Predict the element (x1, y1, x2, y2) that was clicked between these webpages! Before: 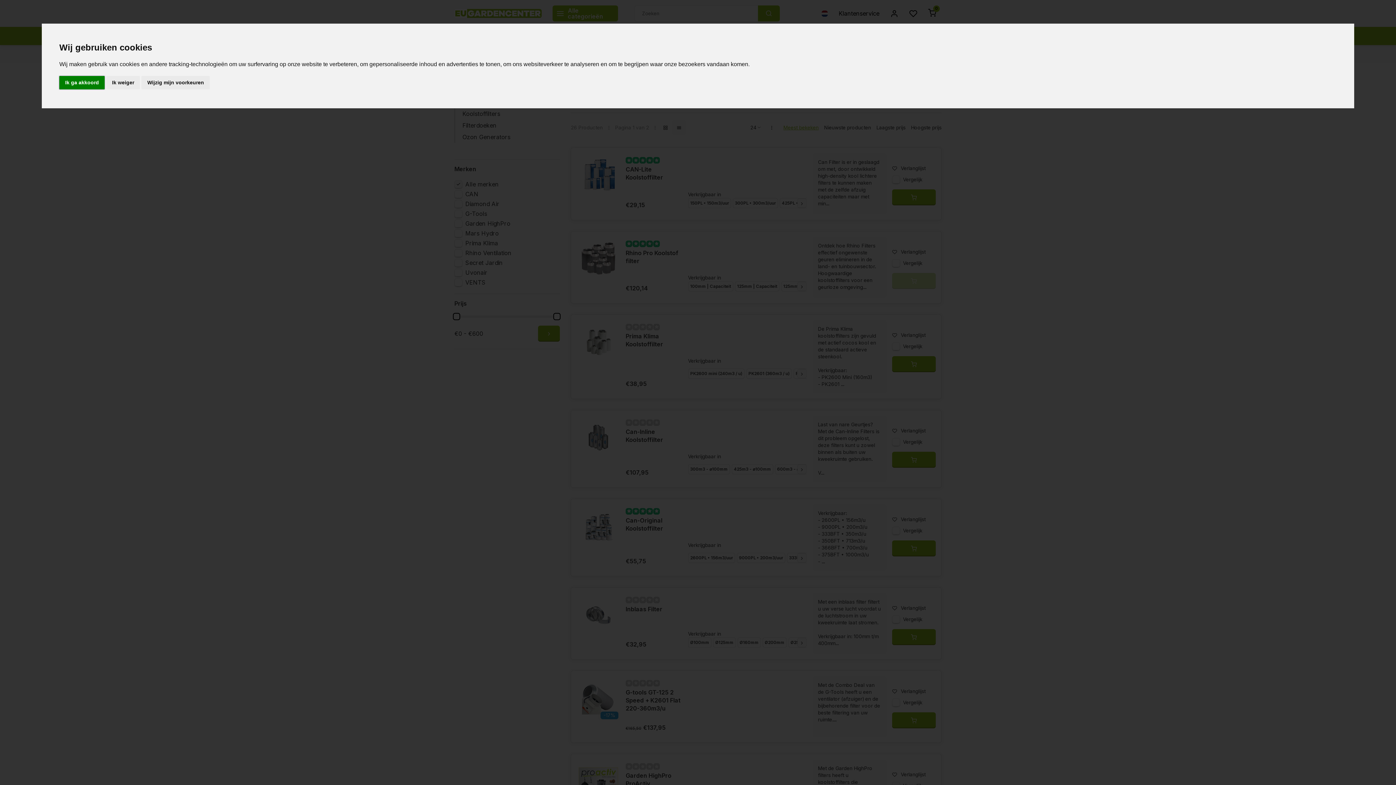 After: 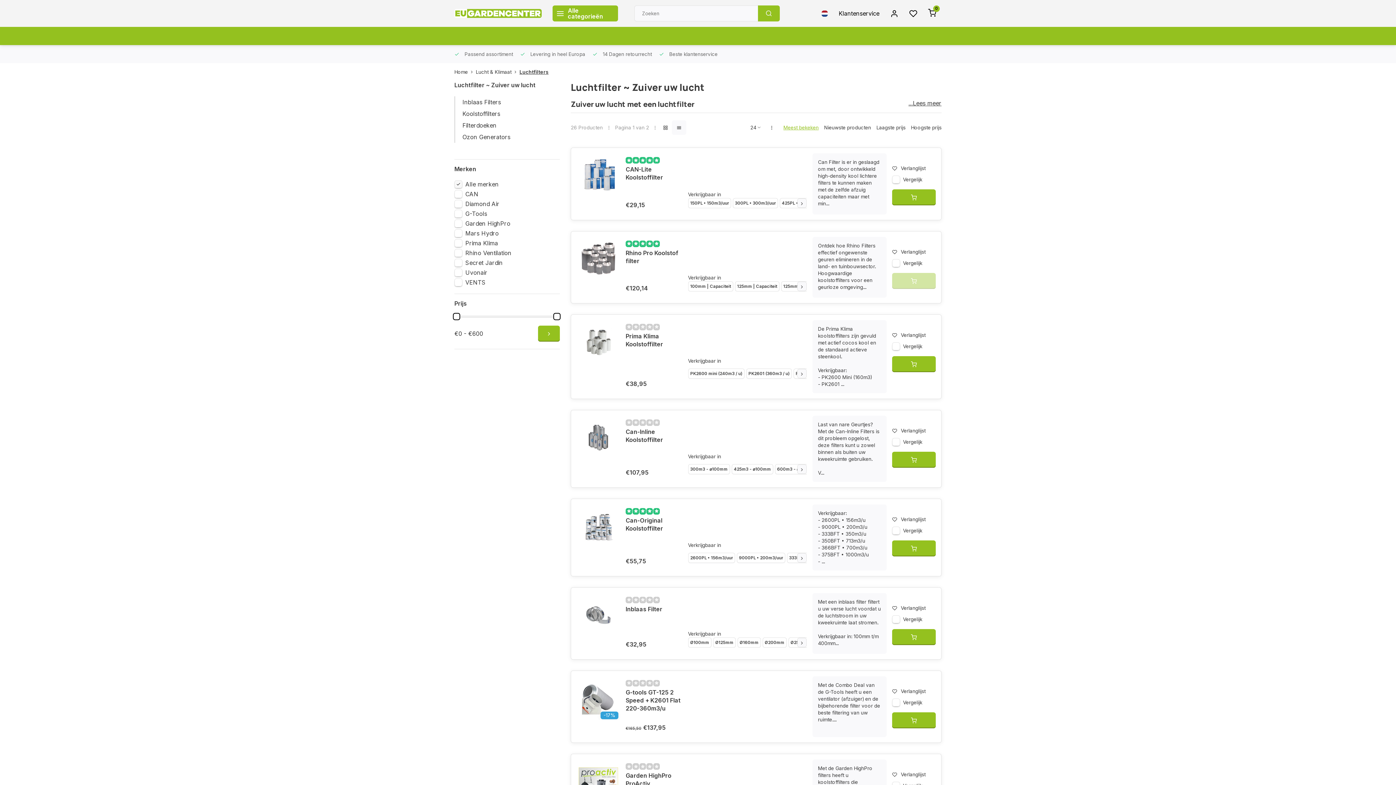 Action: bbox: (106, 75, 140, 89) label: Ik weiger